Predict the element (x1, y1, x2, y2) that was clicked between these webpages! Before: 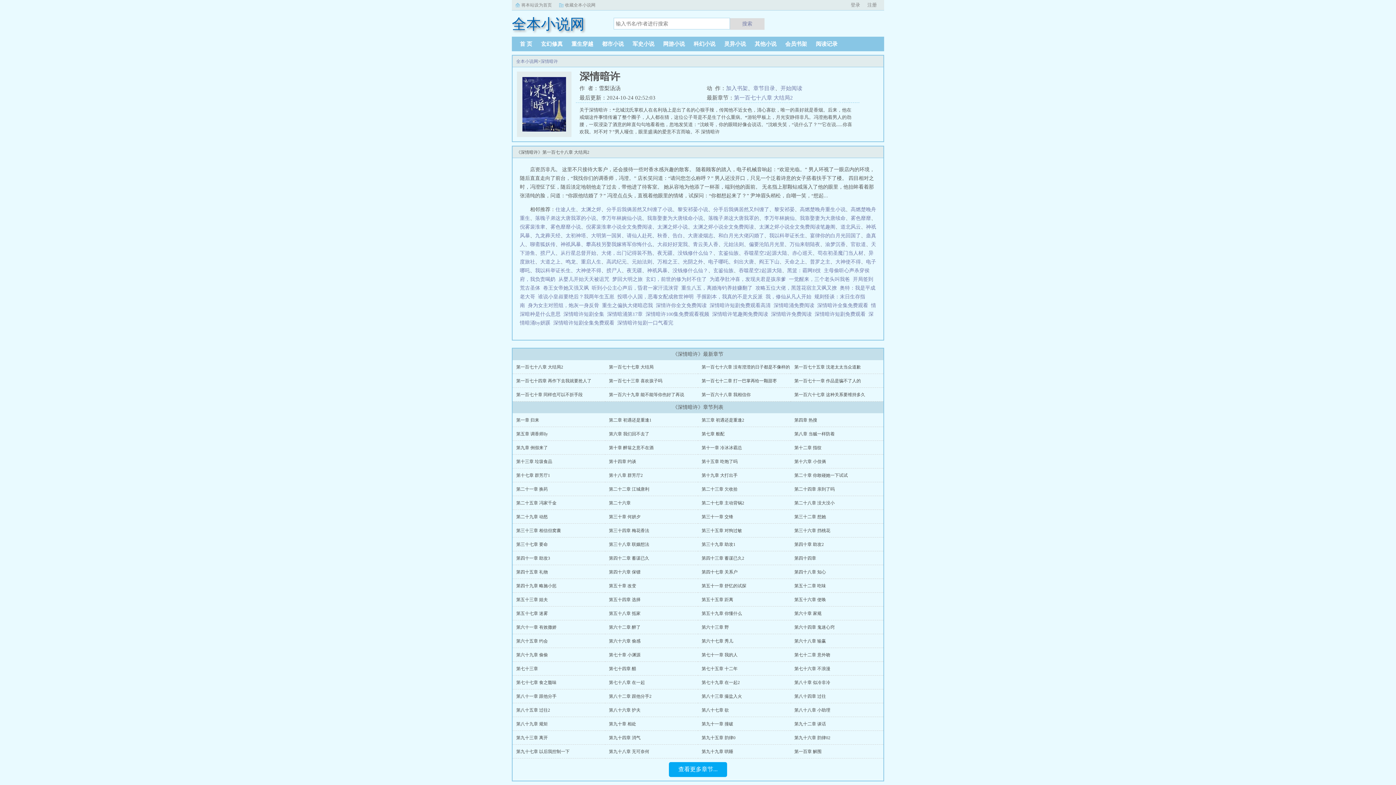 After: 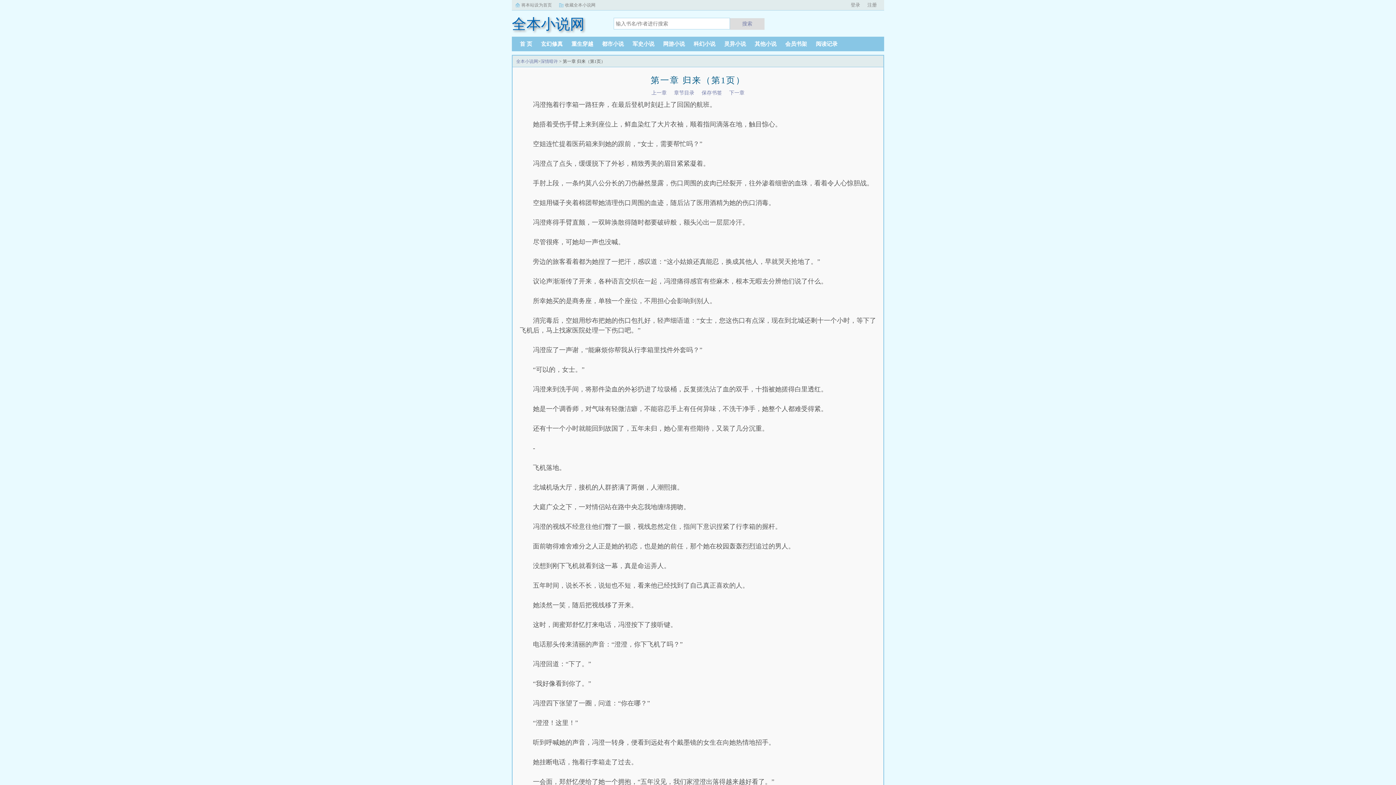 Action: label: 开始阅读 bbox: (780, 85, 802, 91)